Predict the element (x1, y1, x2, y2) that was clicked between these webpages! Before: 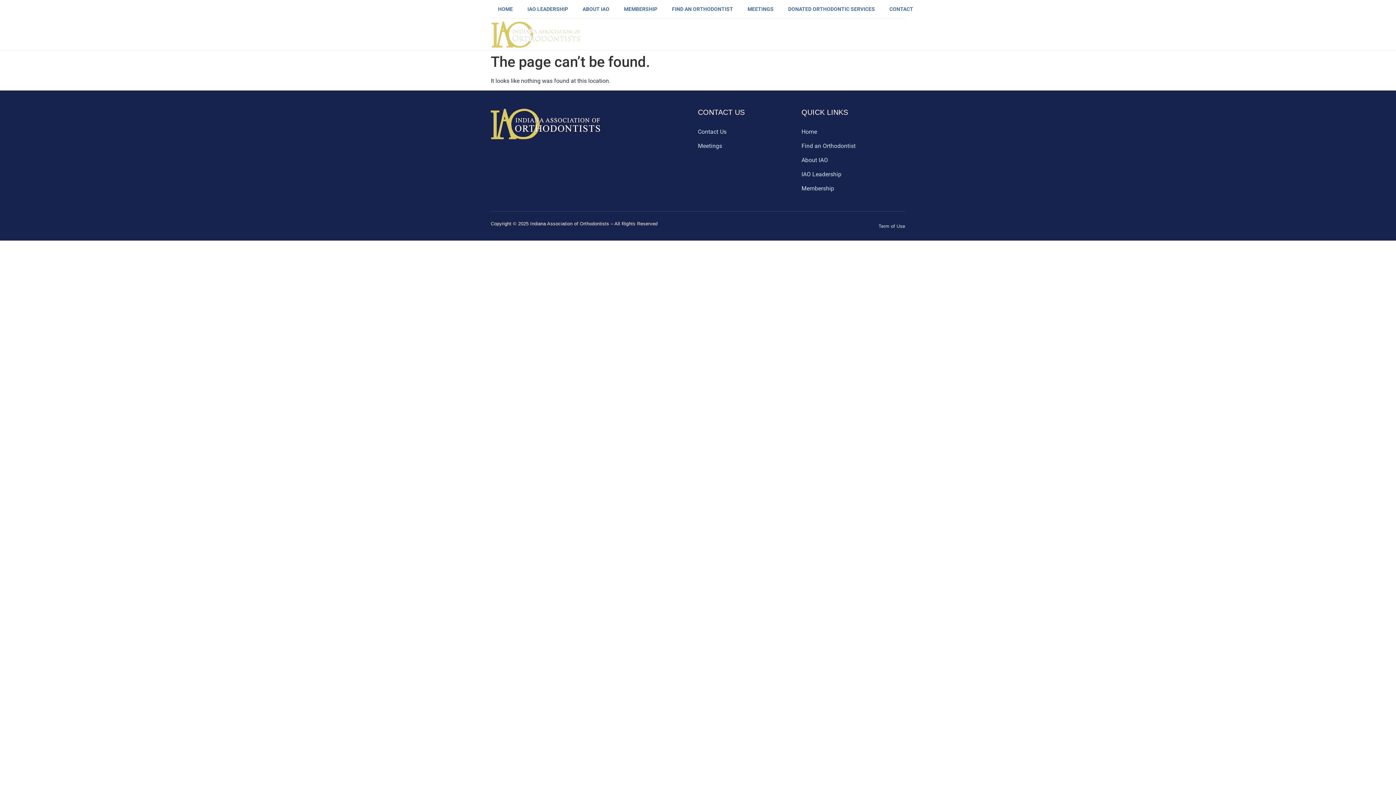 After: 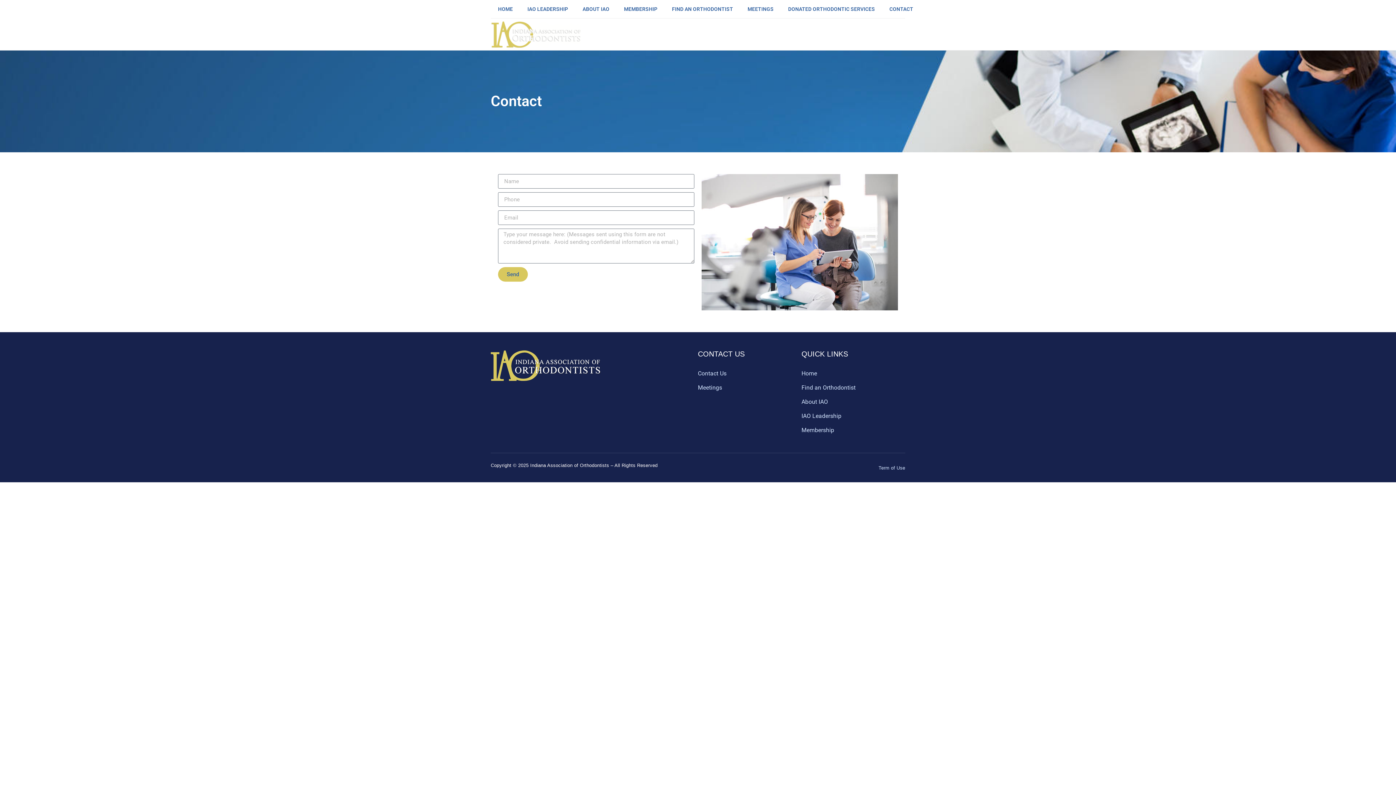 Action: bbox: (882, 0, 920, 17) label: CONTACT